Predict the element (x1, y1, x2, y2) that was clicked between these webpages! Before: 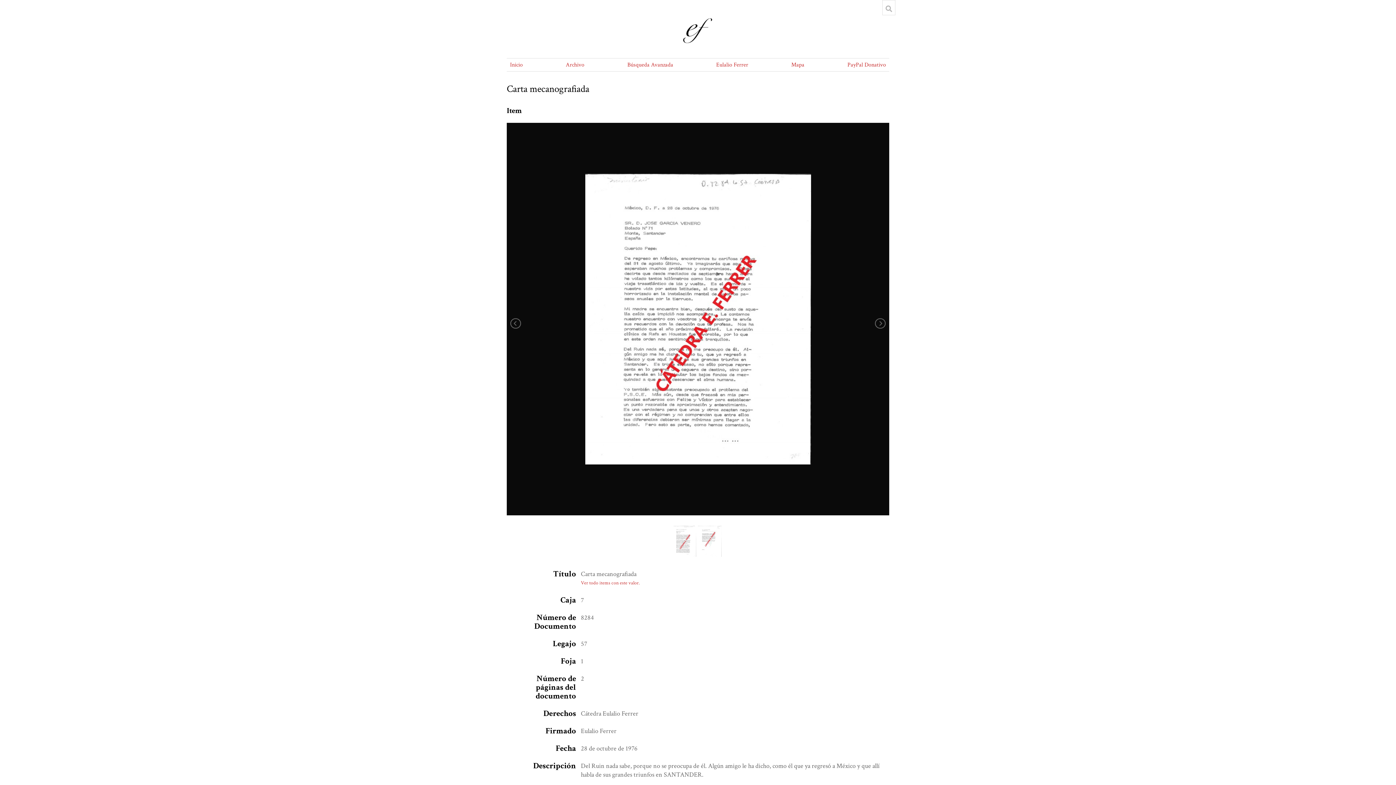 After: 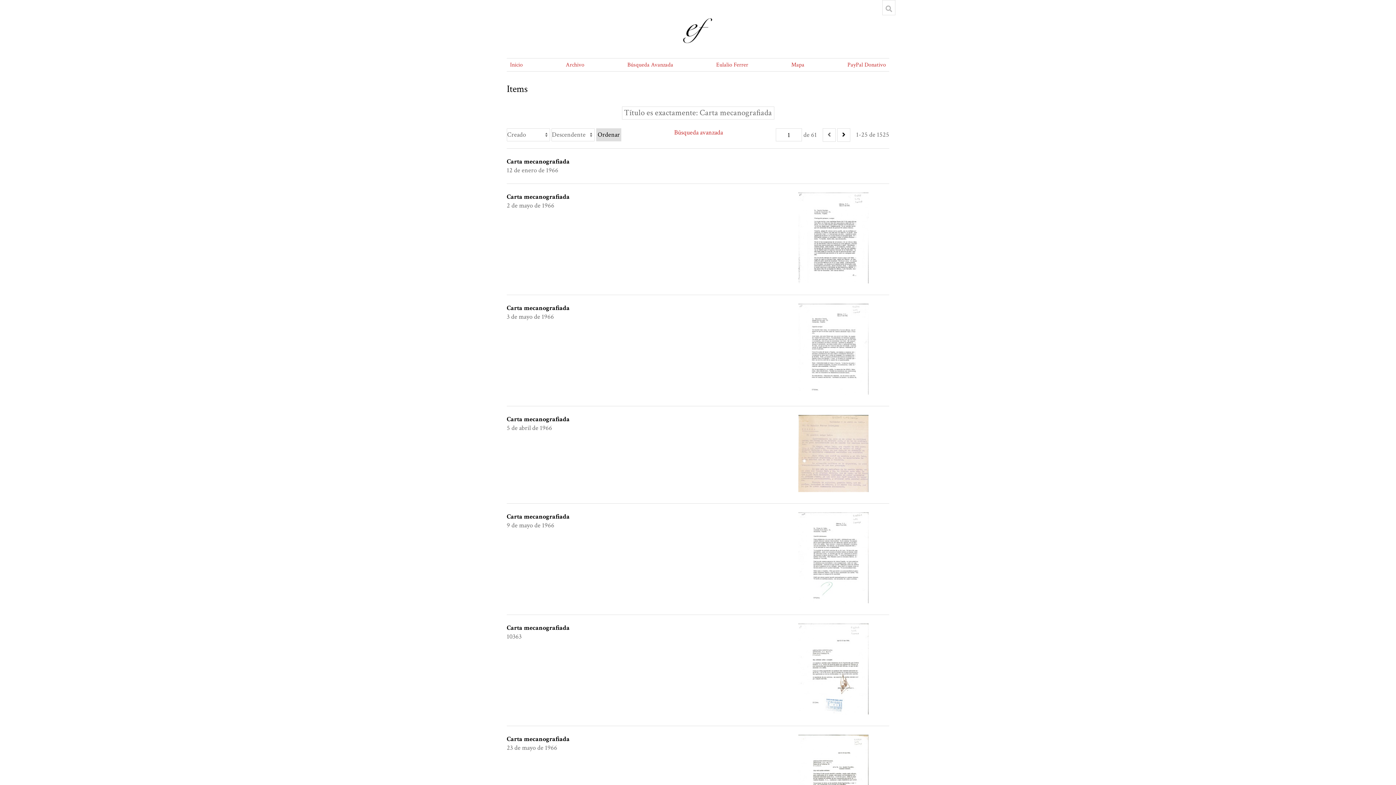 Action: label: Ver todo items con este valor. bbox: (581, 578, 887, 587)